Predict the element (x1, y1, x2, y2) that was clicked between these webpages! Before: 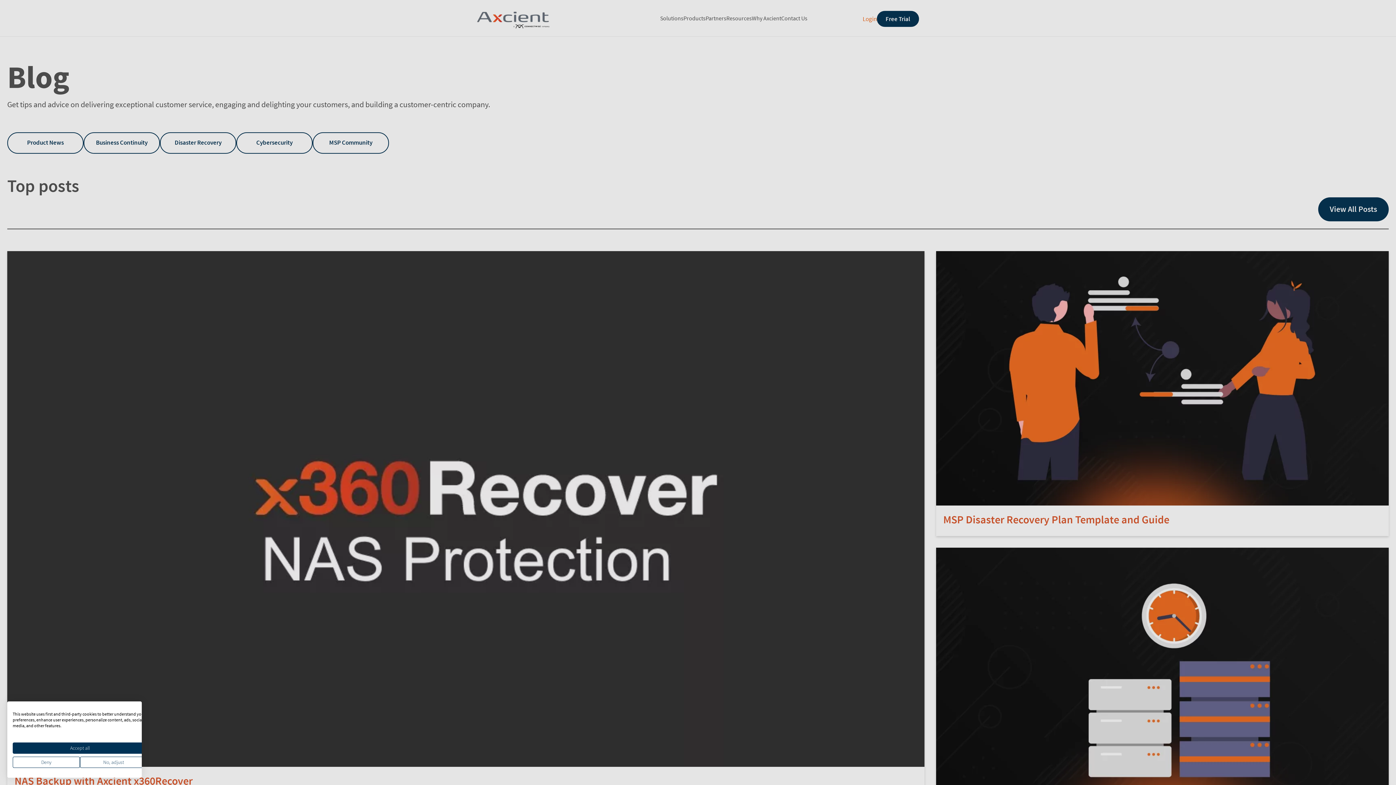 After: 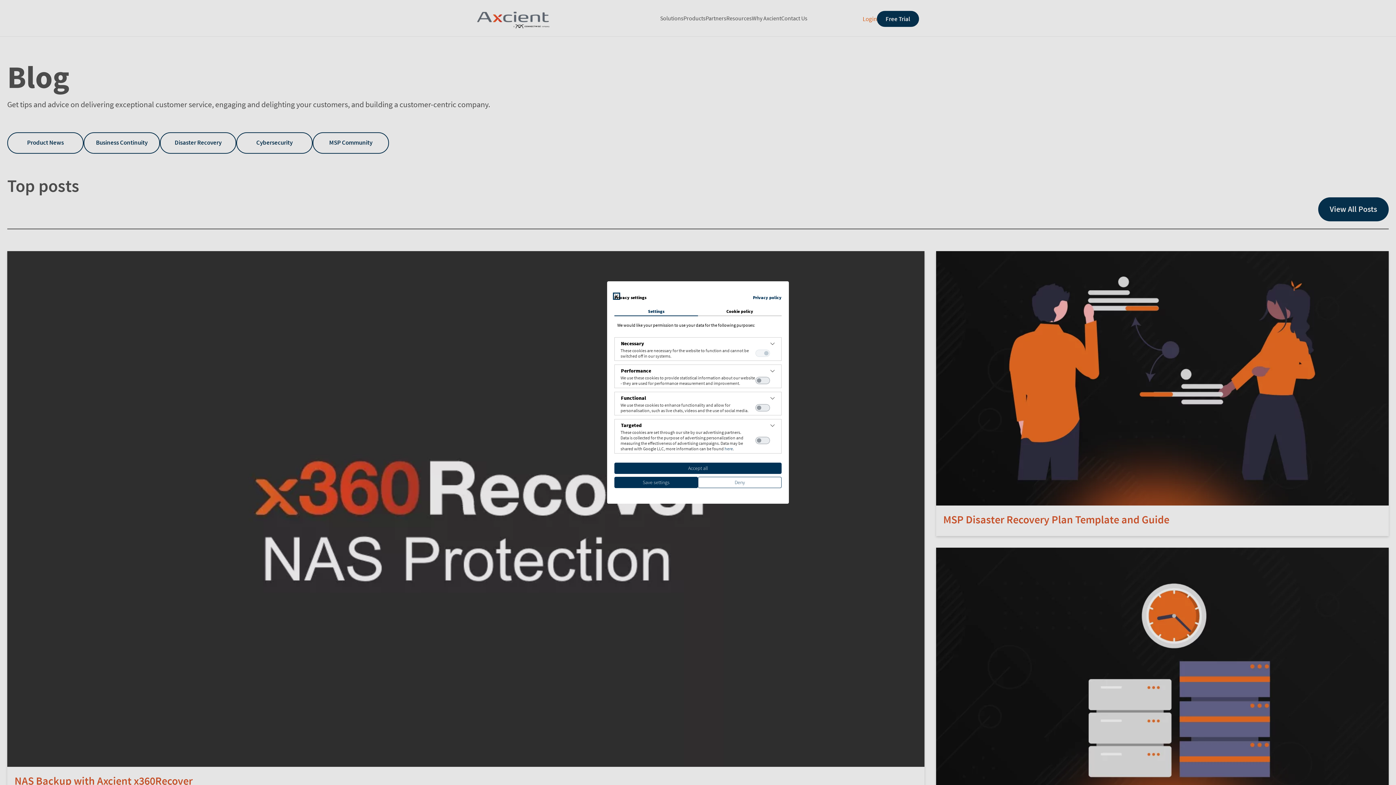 Action: bbox: (80, 757, 147, 768) label: Adjust cookie preferences